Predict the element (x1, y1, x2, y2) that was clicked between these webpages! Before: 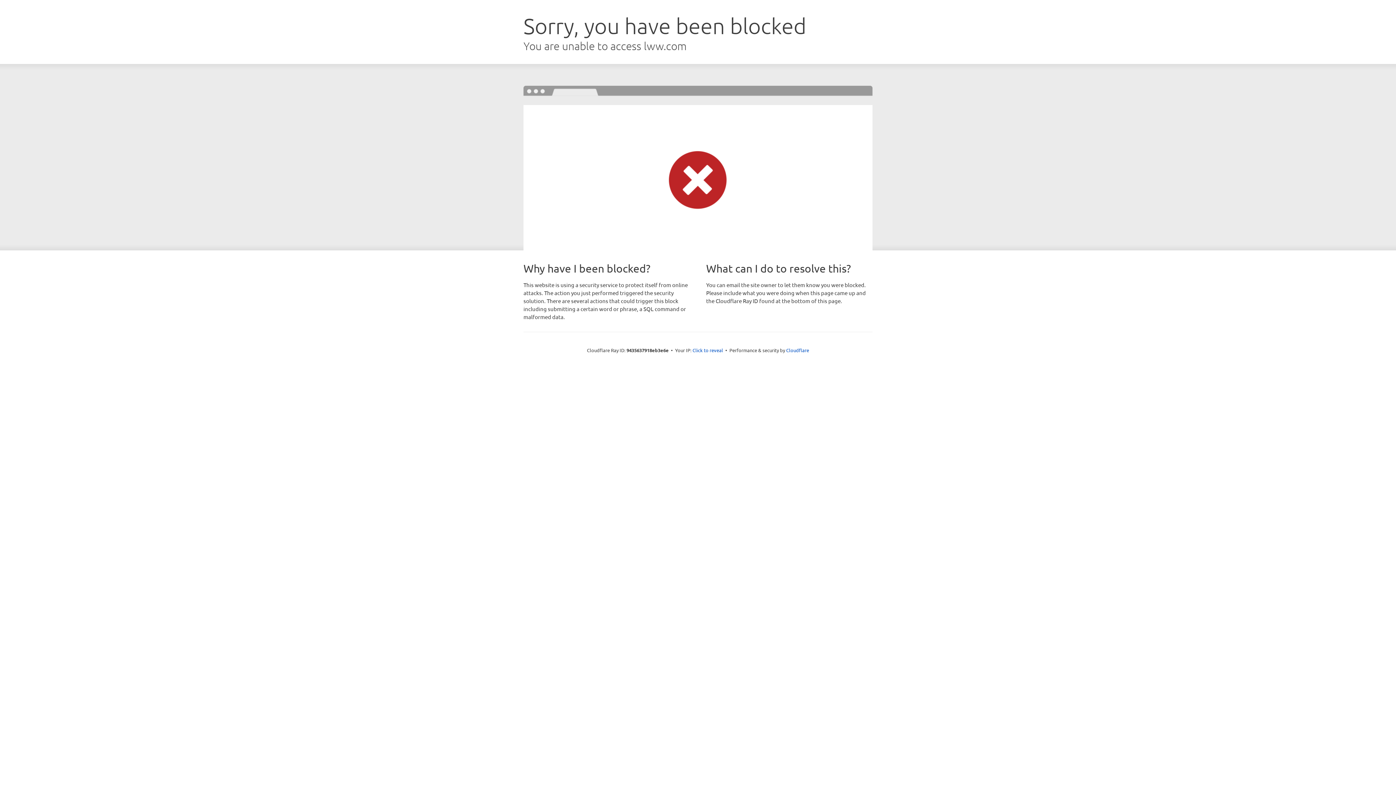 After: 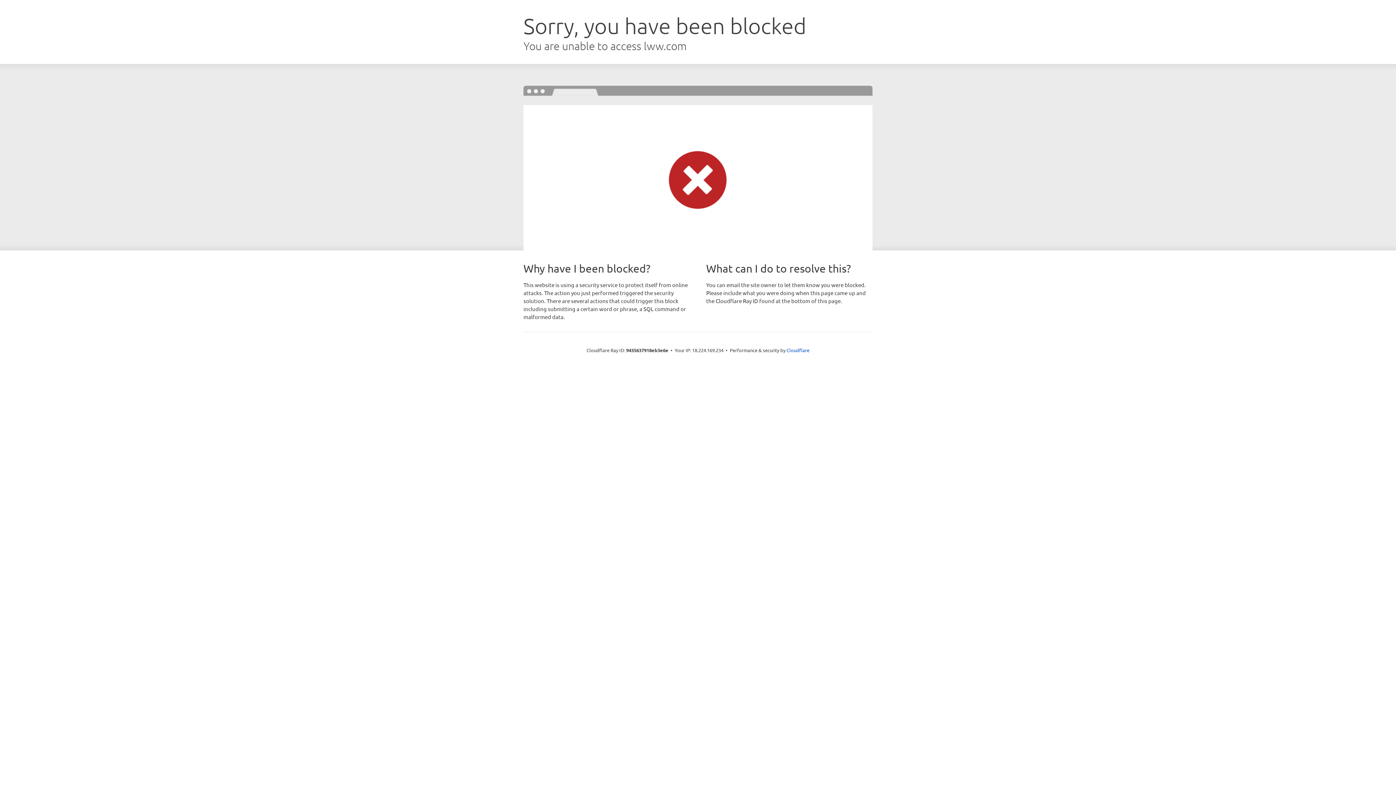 Action: bbox: (692, 346, 723, 353) label: Click to reveal